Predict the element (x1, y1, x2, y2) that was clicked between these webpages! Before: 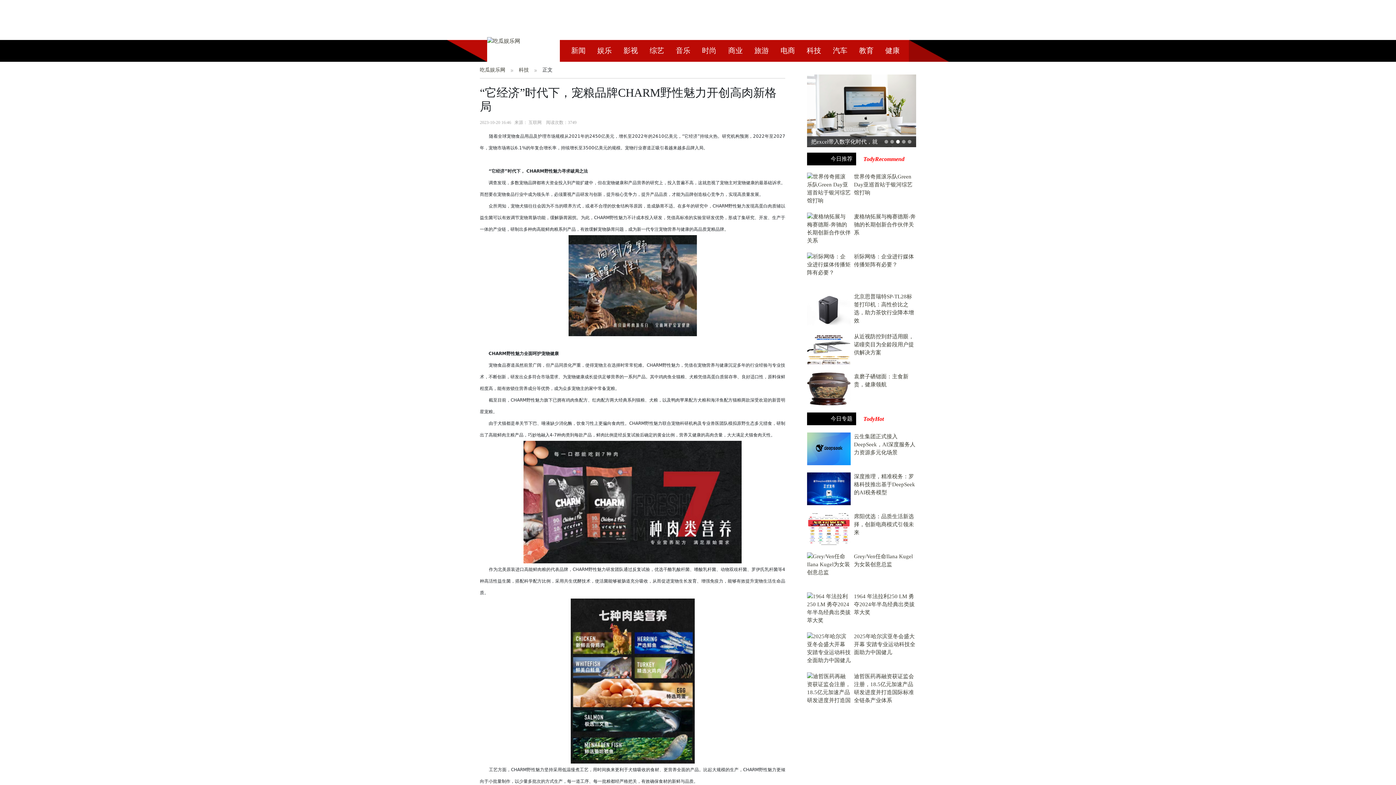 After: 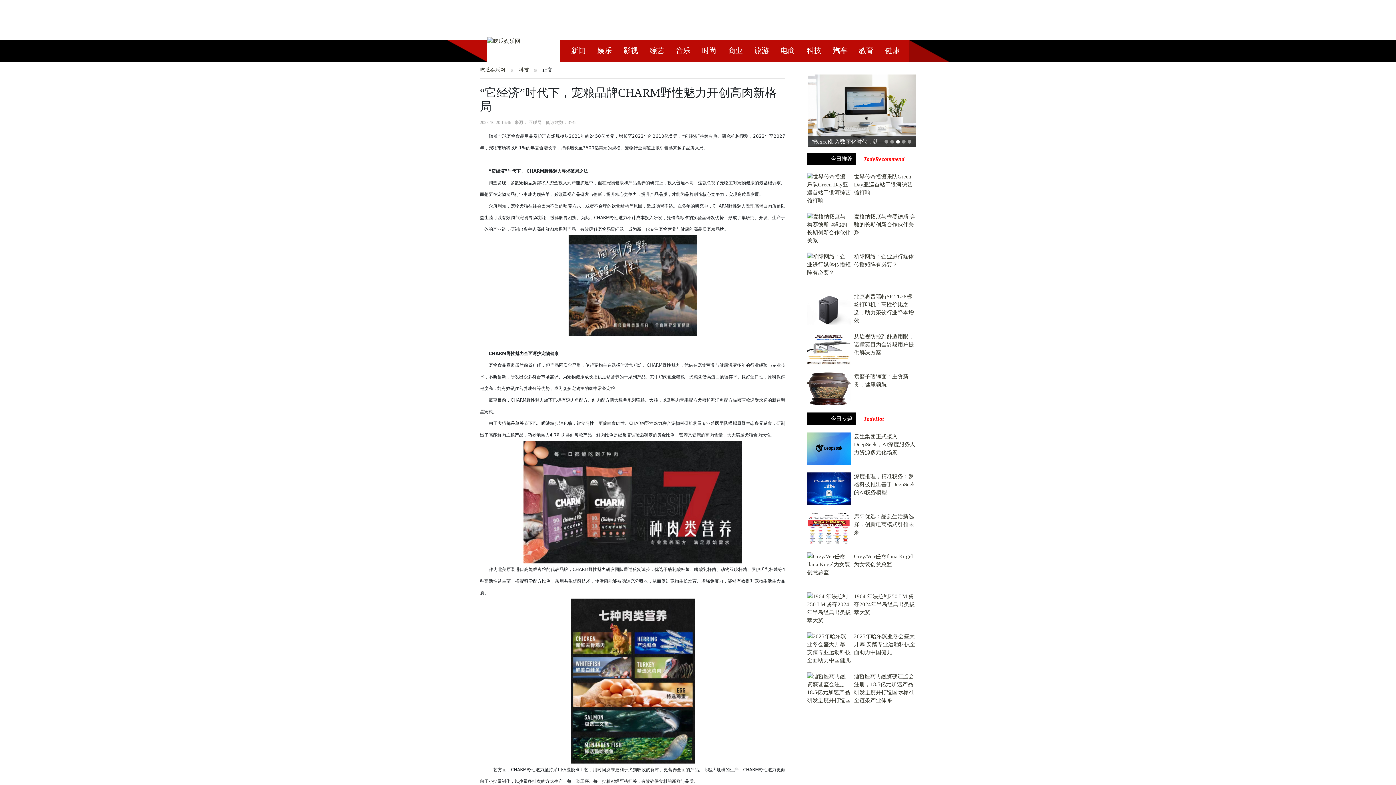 Action: label: 汽车 bbox: (833, 46, 847, 54)